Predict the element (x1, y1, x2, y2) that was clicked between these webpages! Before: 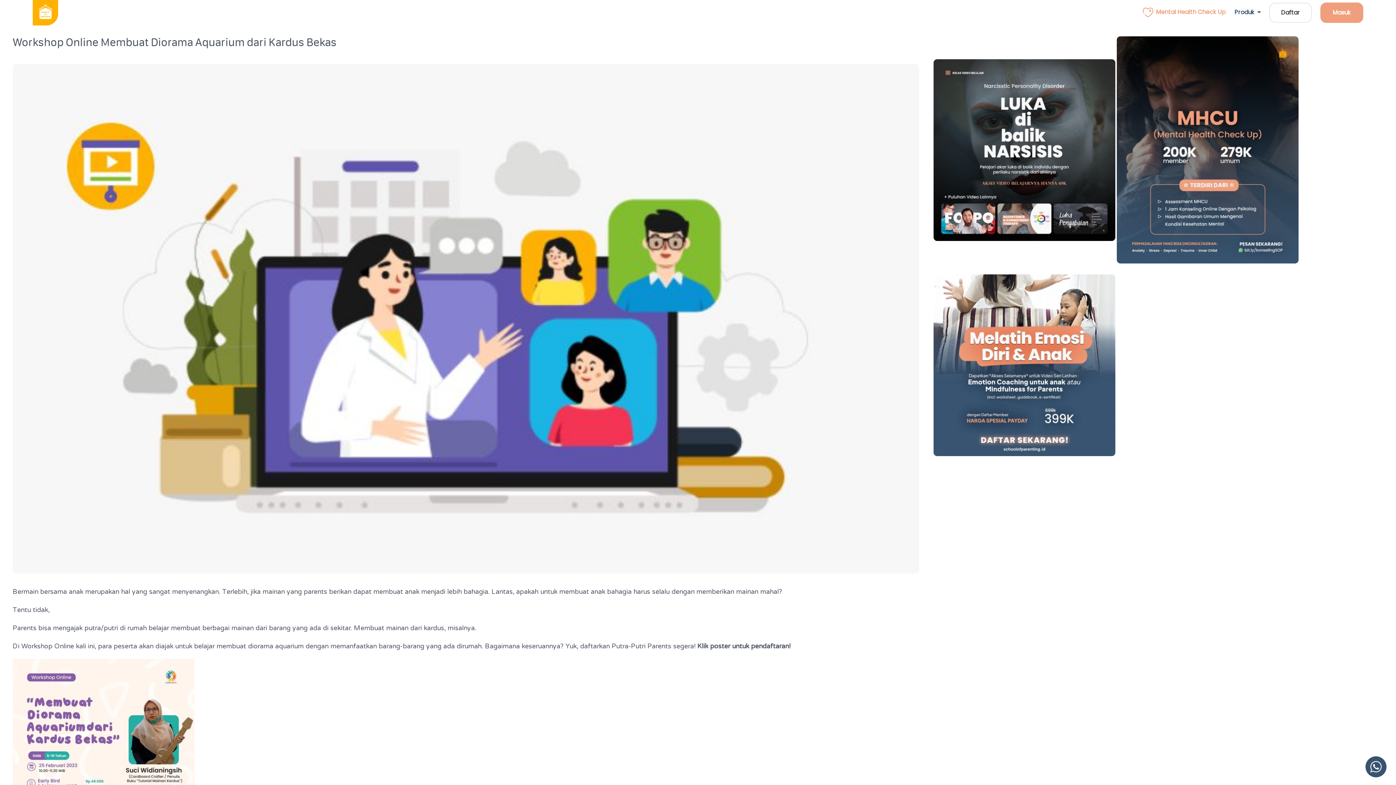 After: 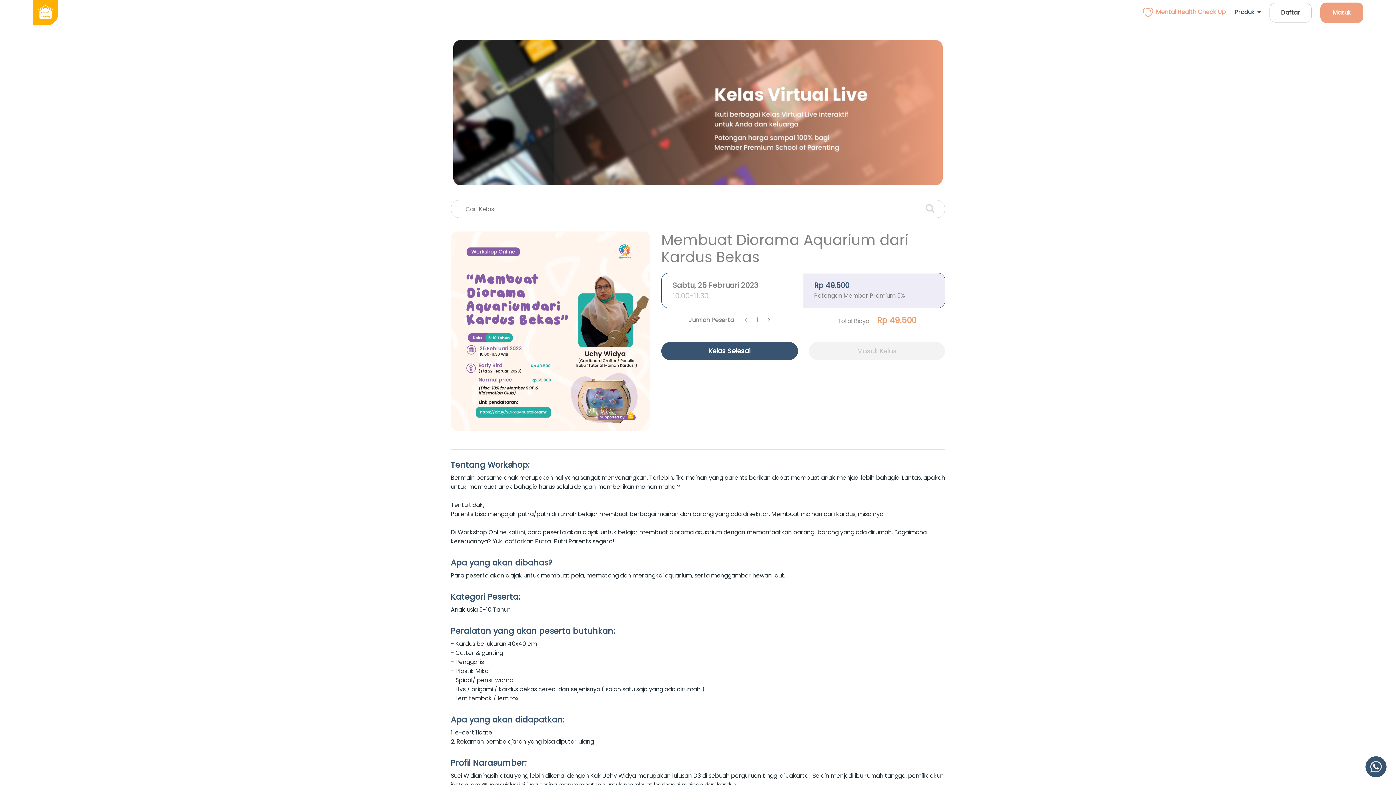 Action: bbox: (12, 745, 194, 753)